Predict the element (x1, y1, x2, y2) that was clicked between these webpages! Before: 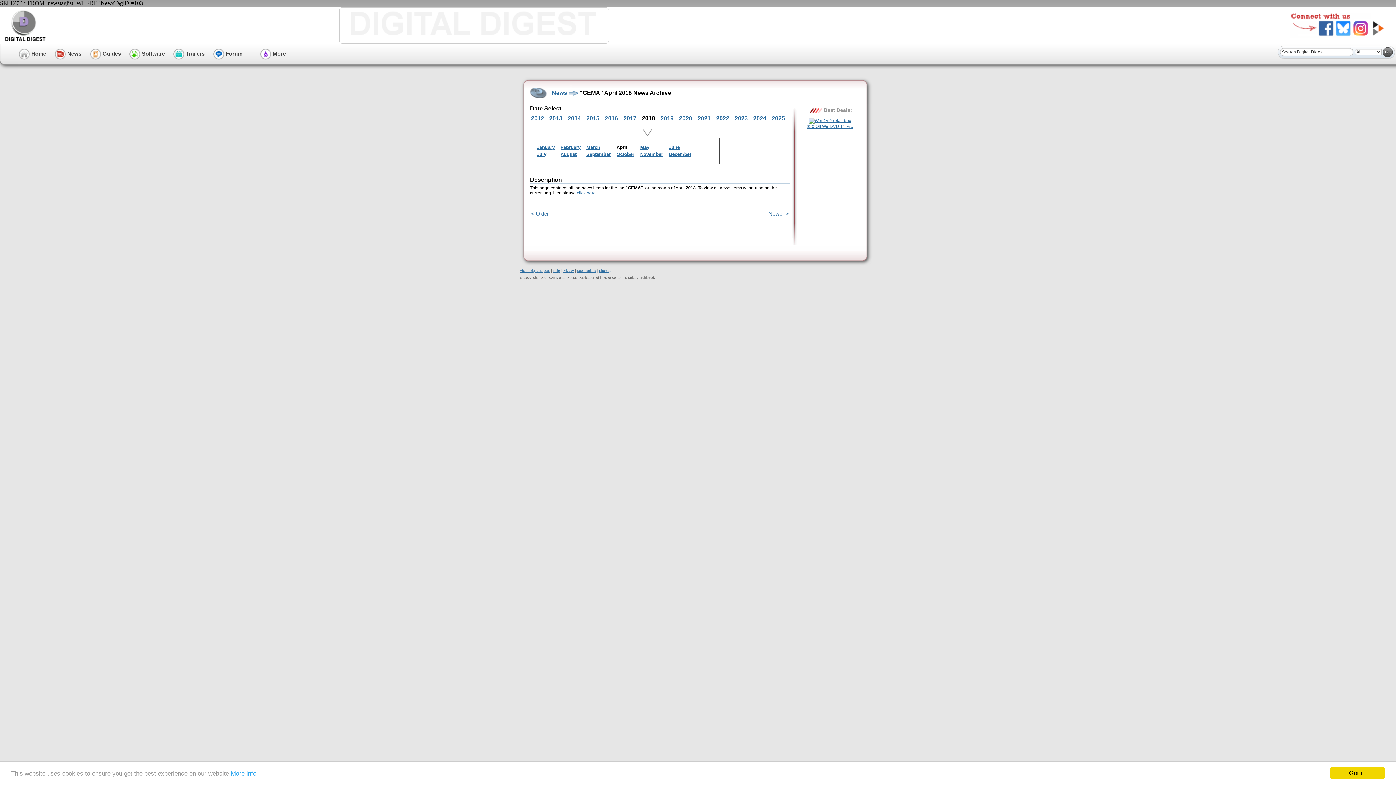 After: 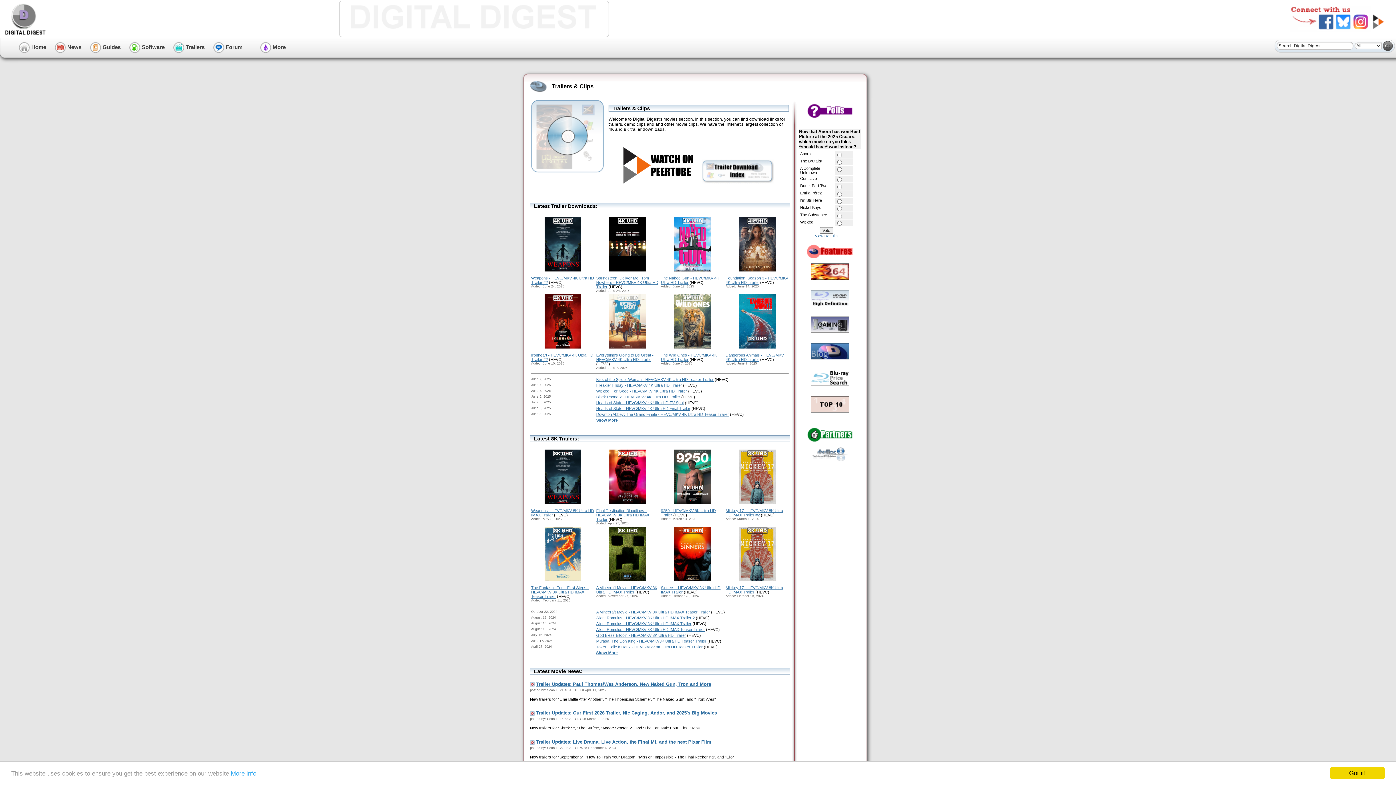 Action: bbox: (173, 50, 204, 56) label:  Trailers